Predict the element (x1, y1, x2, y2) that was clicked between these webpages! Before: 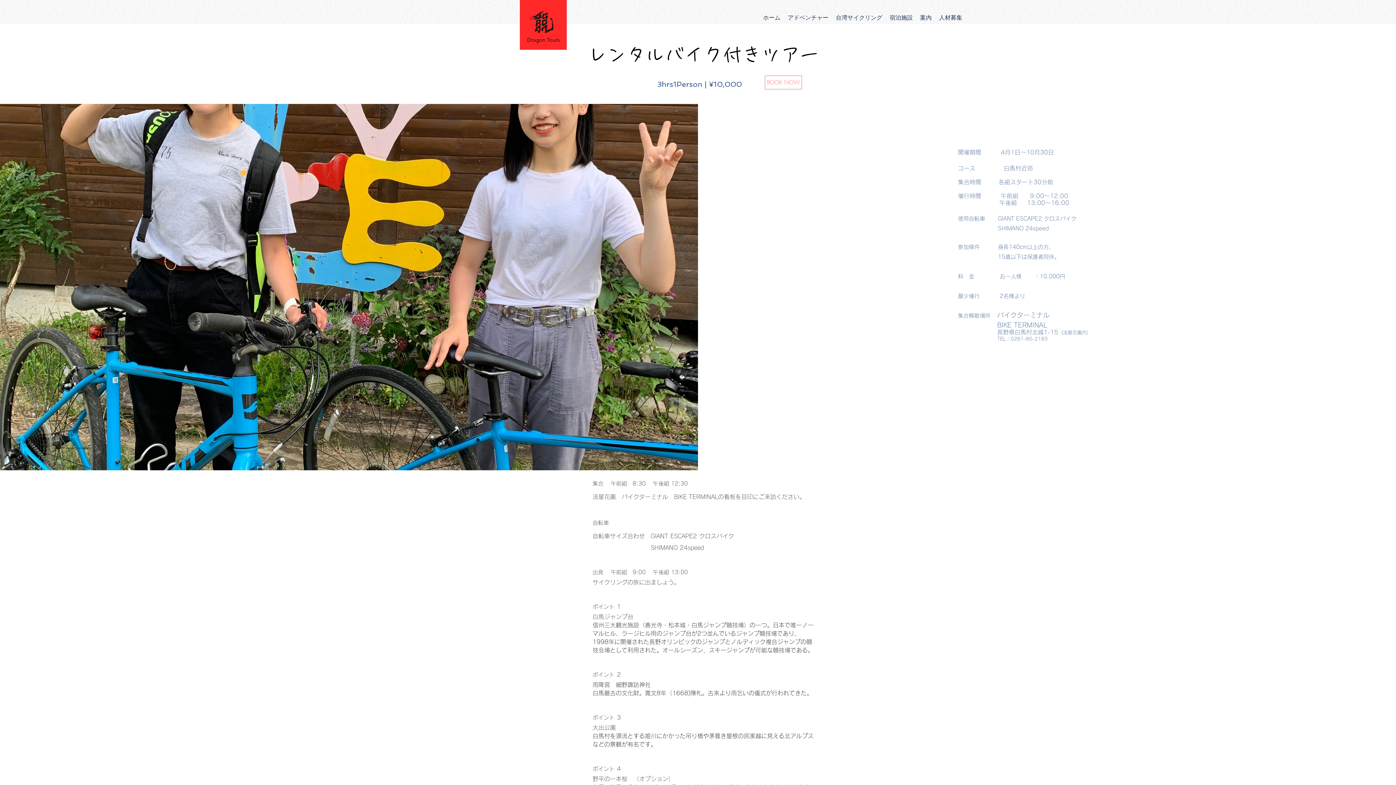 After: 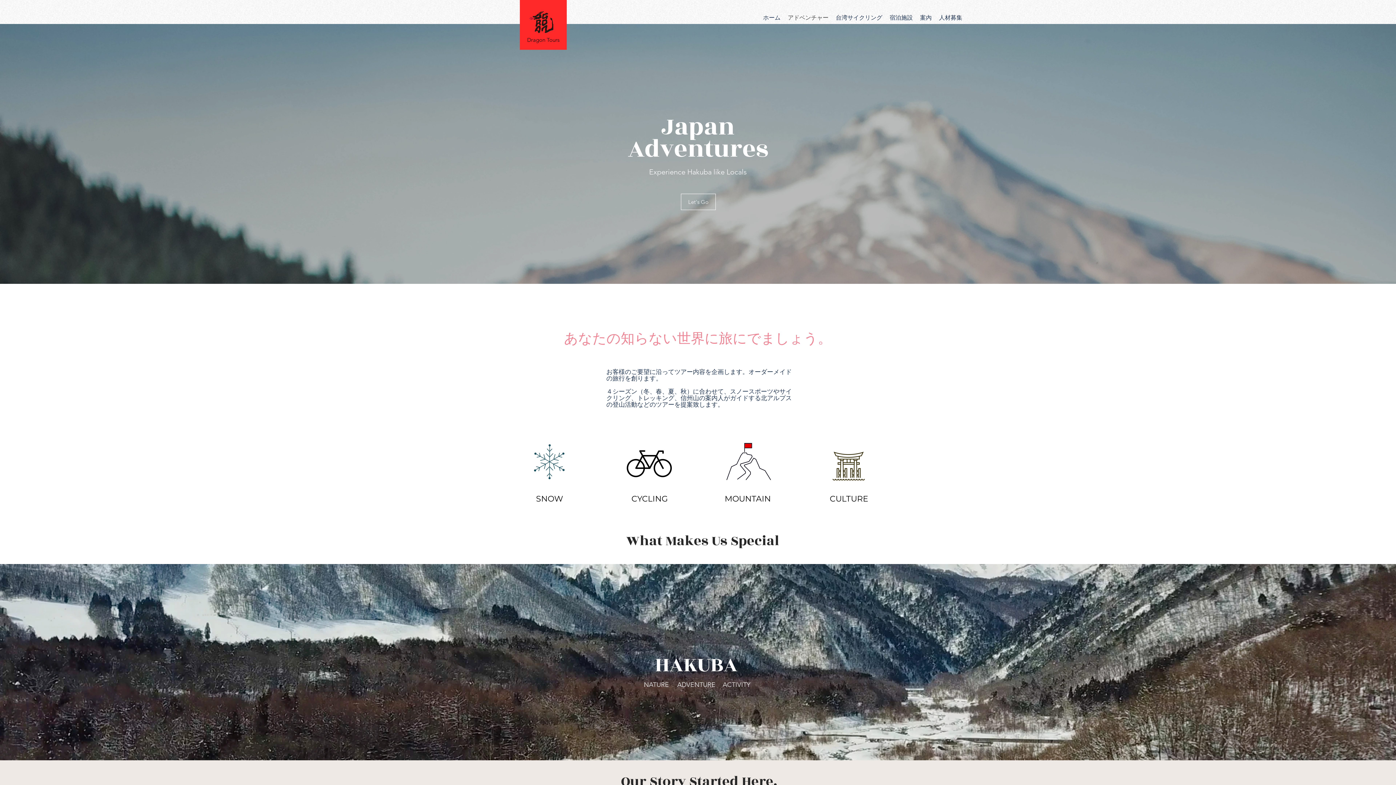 Action: bbox: (784, 12, 832, 23) label: アドベンチャー